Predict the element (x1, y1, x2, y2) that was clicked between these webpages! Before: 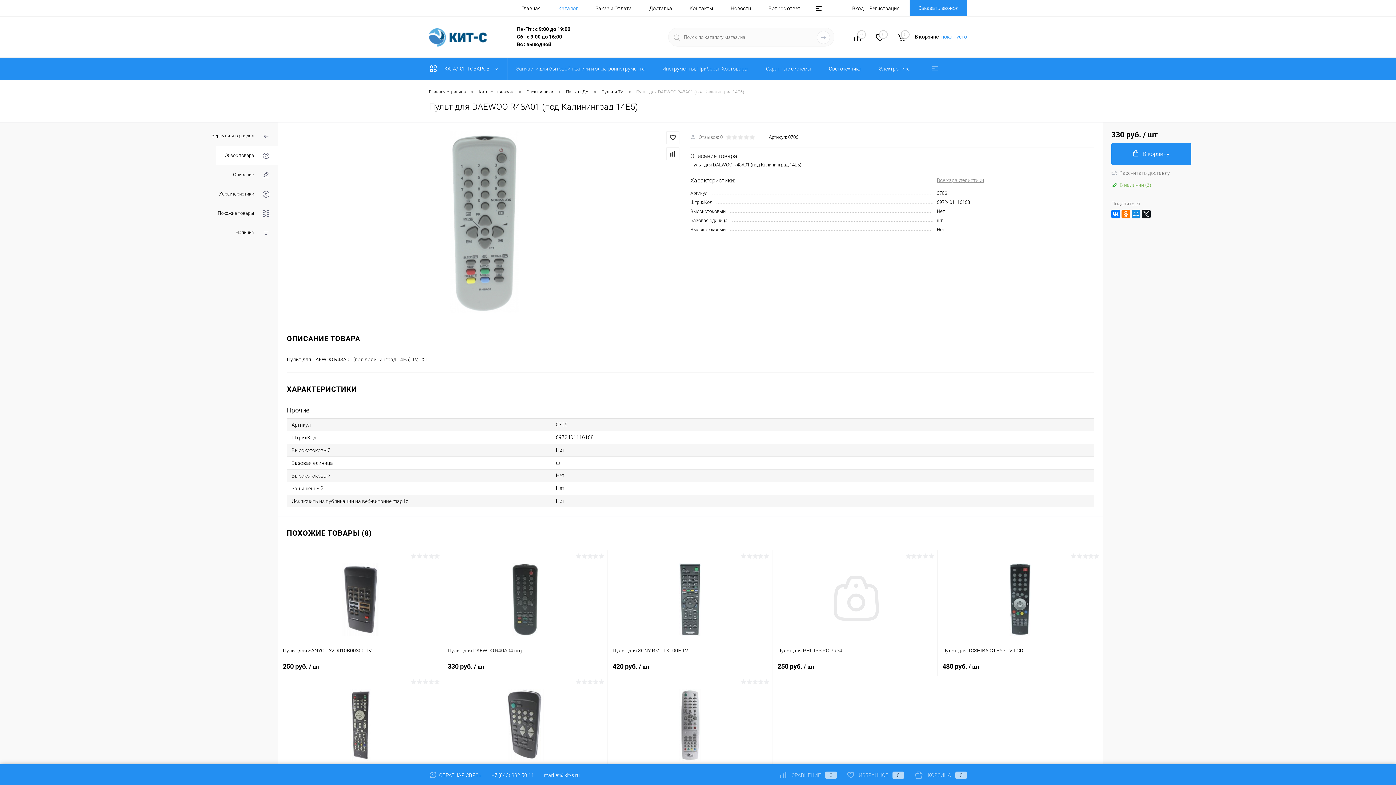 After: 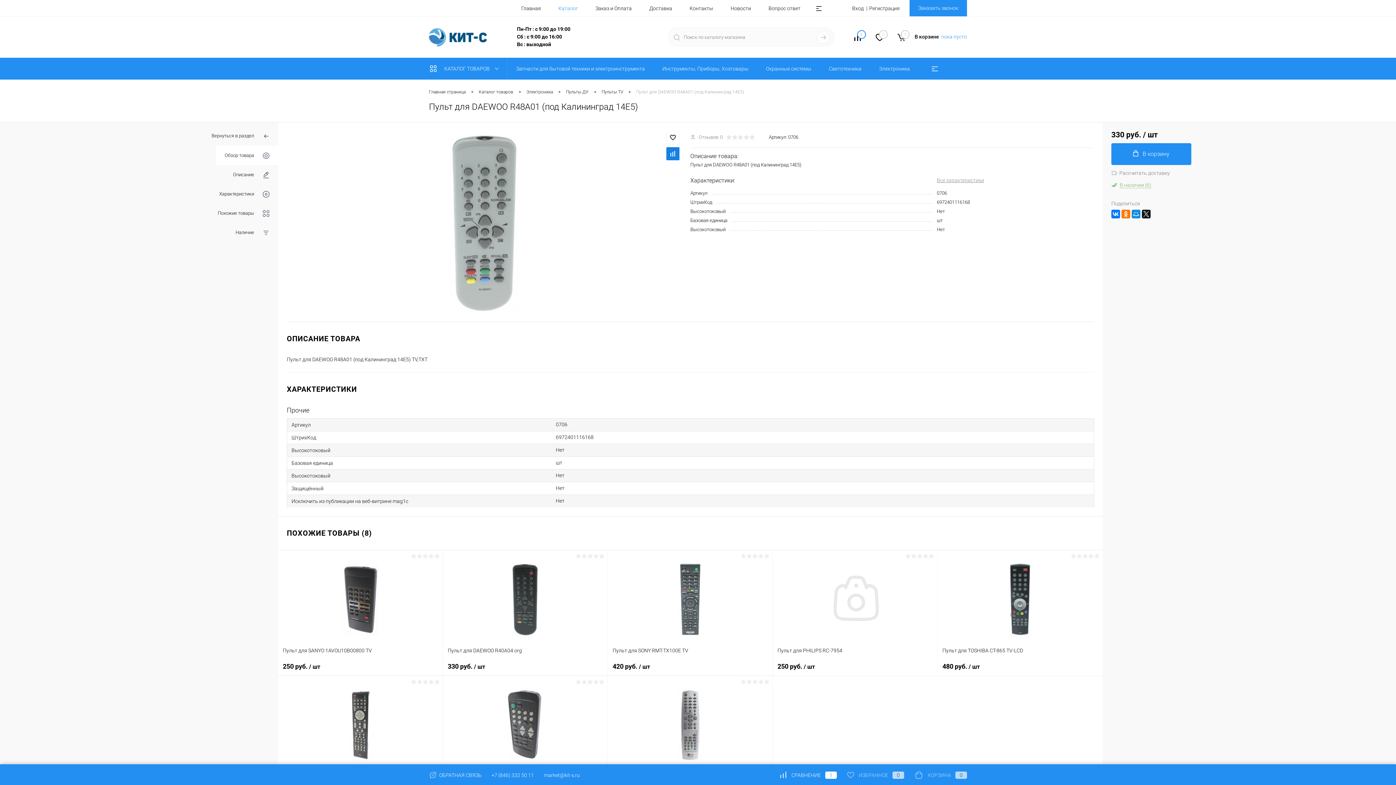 Action: bbox: (666, 147, 679, 160)